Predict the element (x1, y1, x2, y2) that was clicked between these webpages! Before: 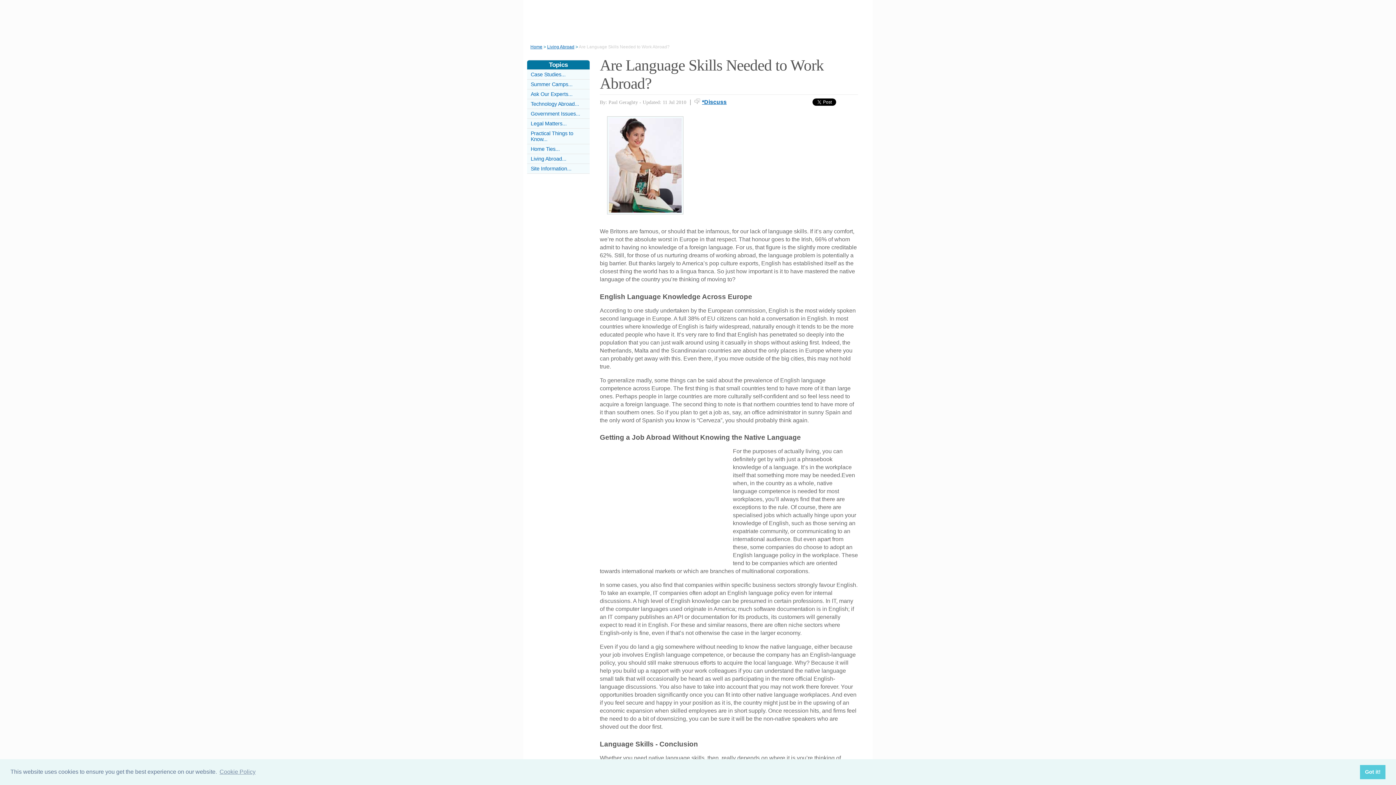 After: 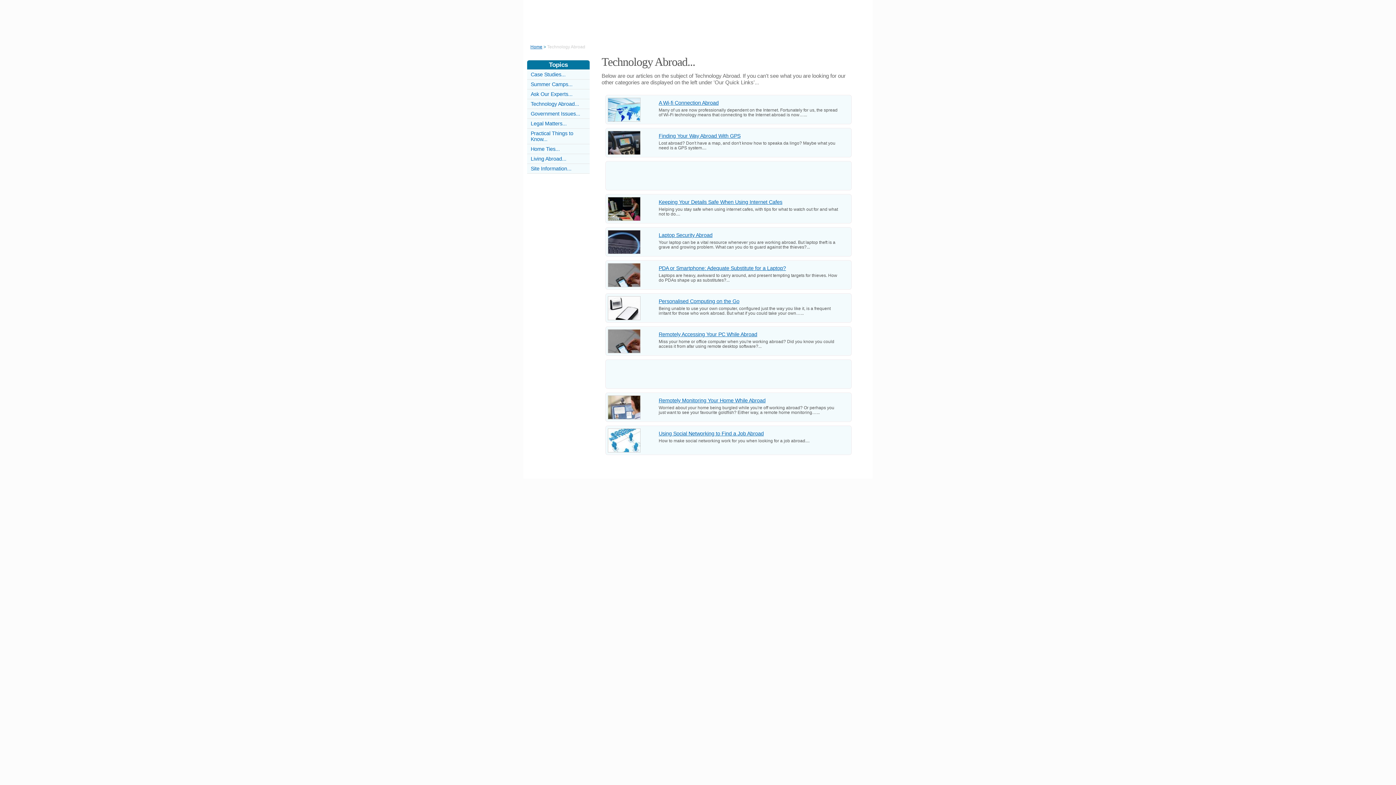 Action: label: Technology Abroad... bbox: (530, 101, 579, 106)